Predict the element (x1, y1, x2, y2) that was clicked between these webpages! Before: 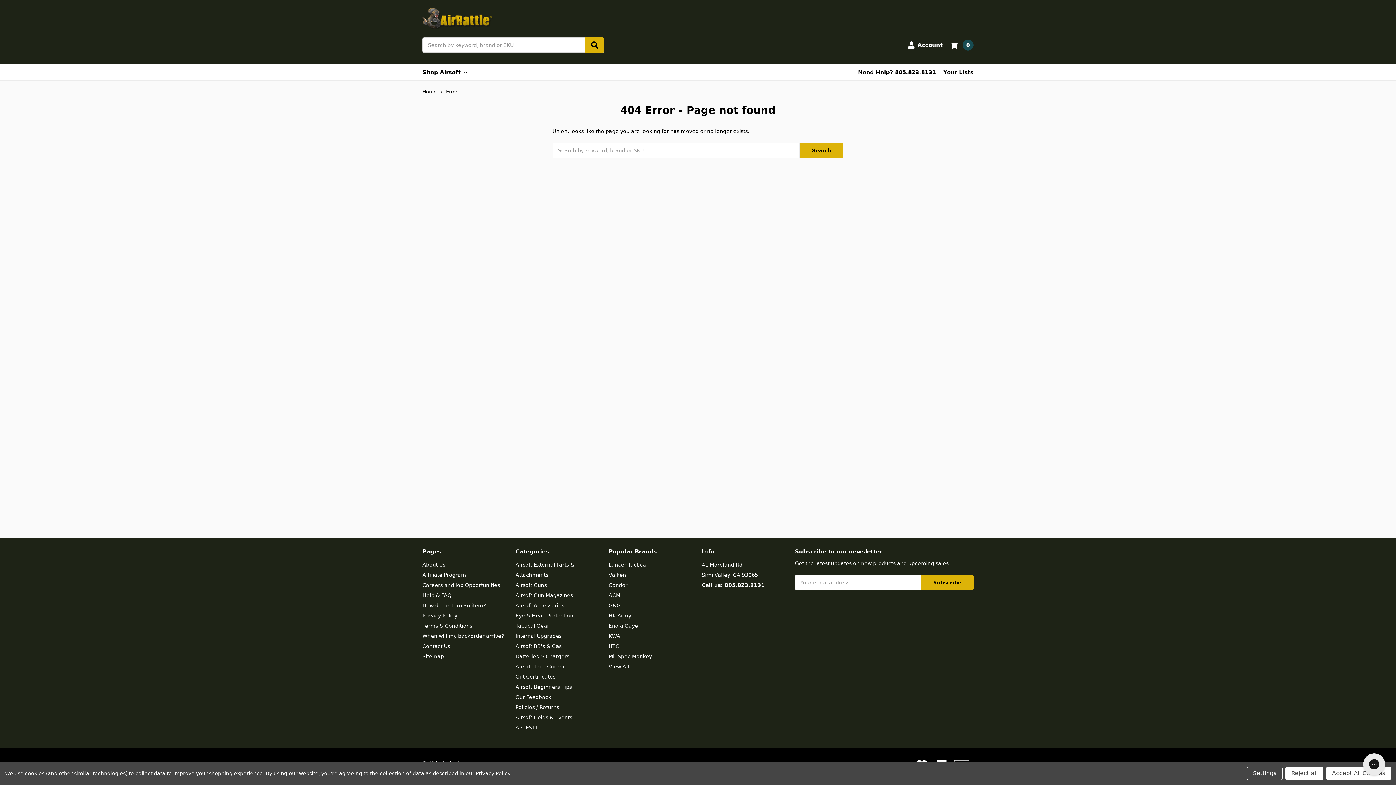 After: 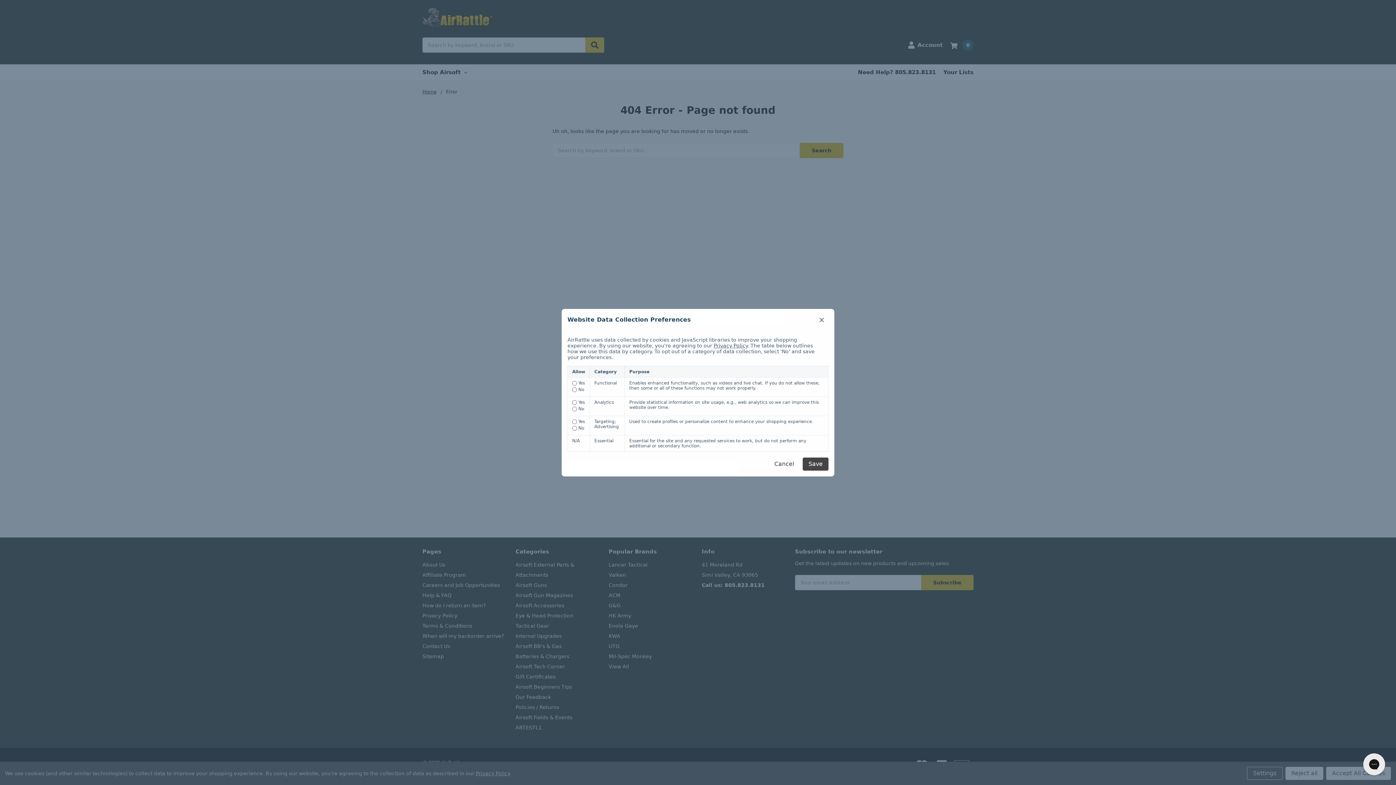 Action: bbox: (1247, 767, 1282, 780) label: Settings